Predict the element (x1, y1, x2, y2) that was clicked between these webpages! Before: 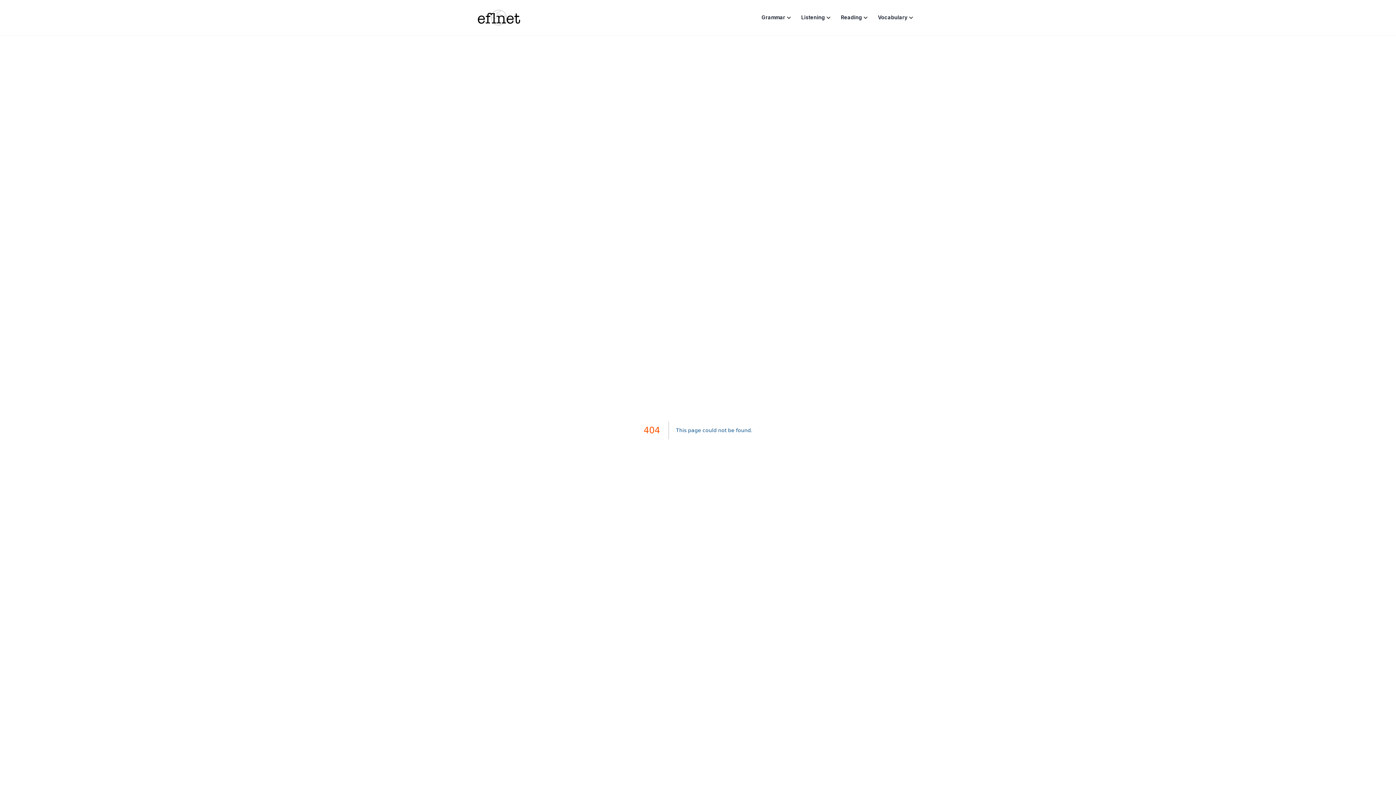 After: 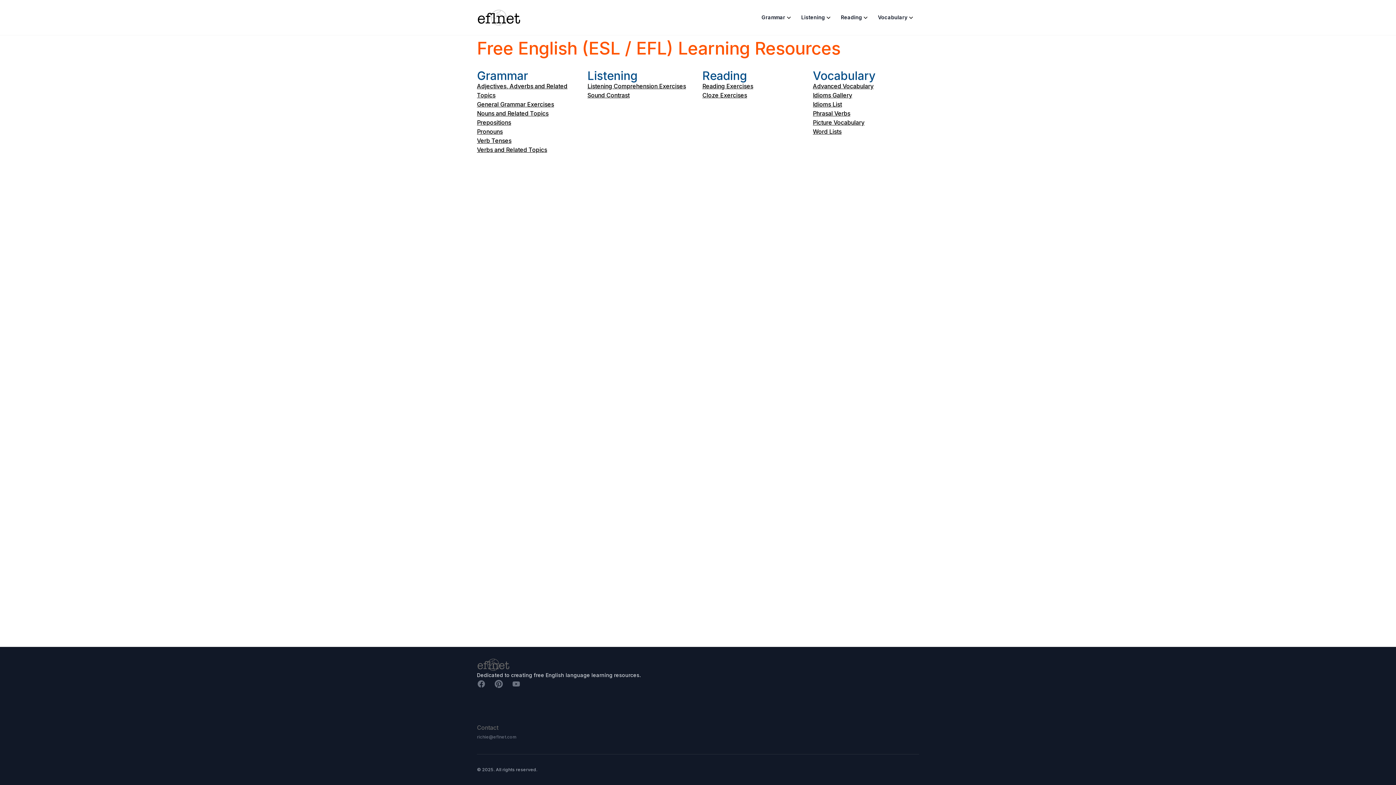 Action: bbox: (474, 7, 522, 27) label: eflnet